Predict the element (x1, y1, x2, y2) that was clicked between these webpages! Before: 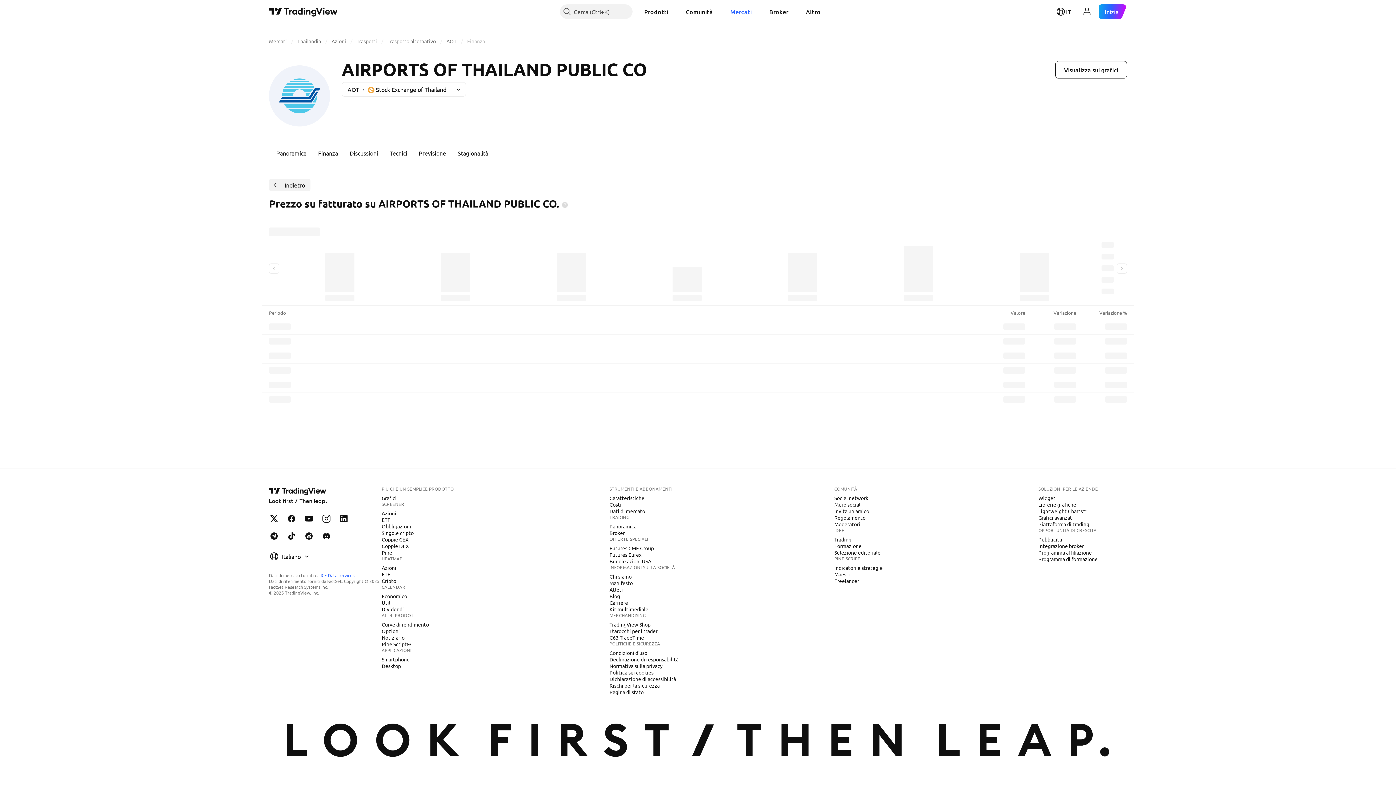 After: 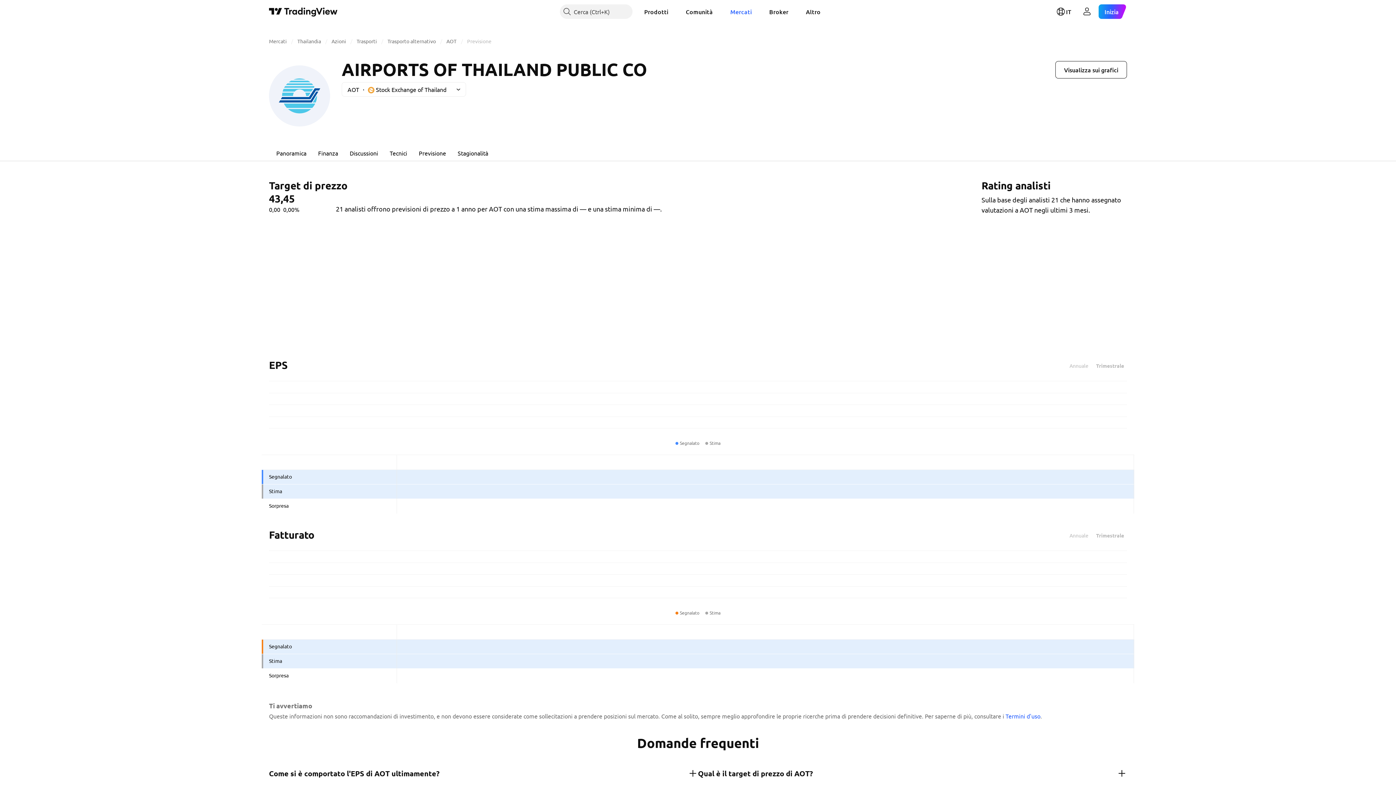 Action: label: Previsione bbox: (413, 144, 452, 161)